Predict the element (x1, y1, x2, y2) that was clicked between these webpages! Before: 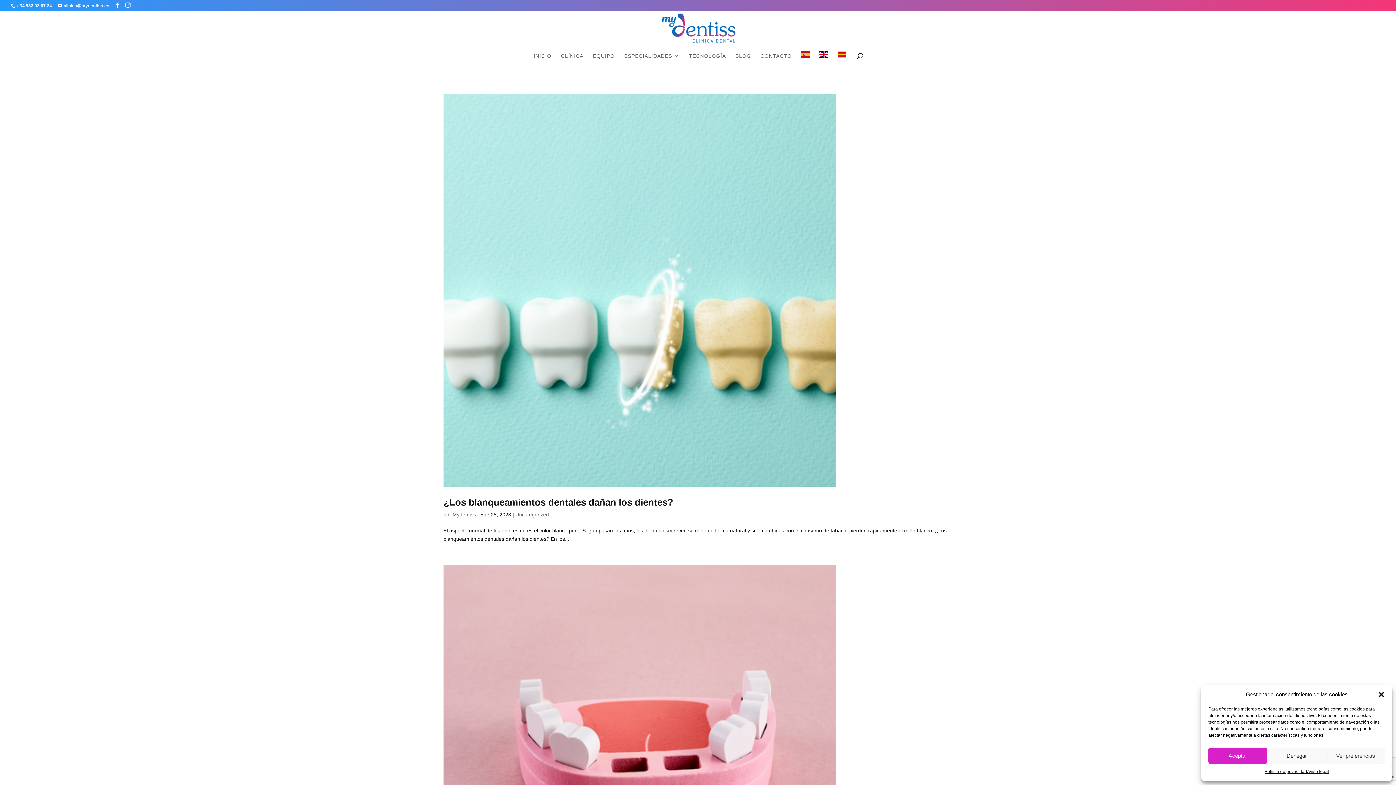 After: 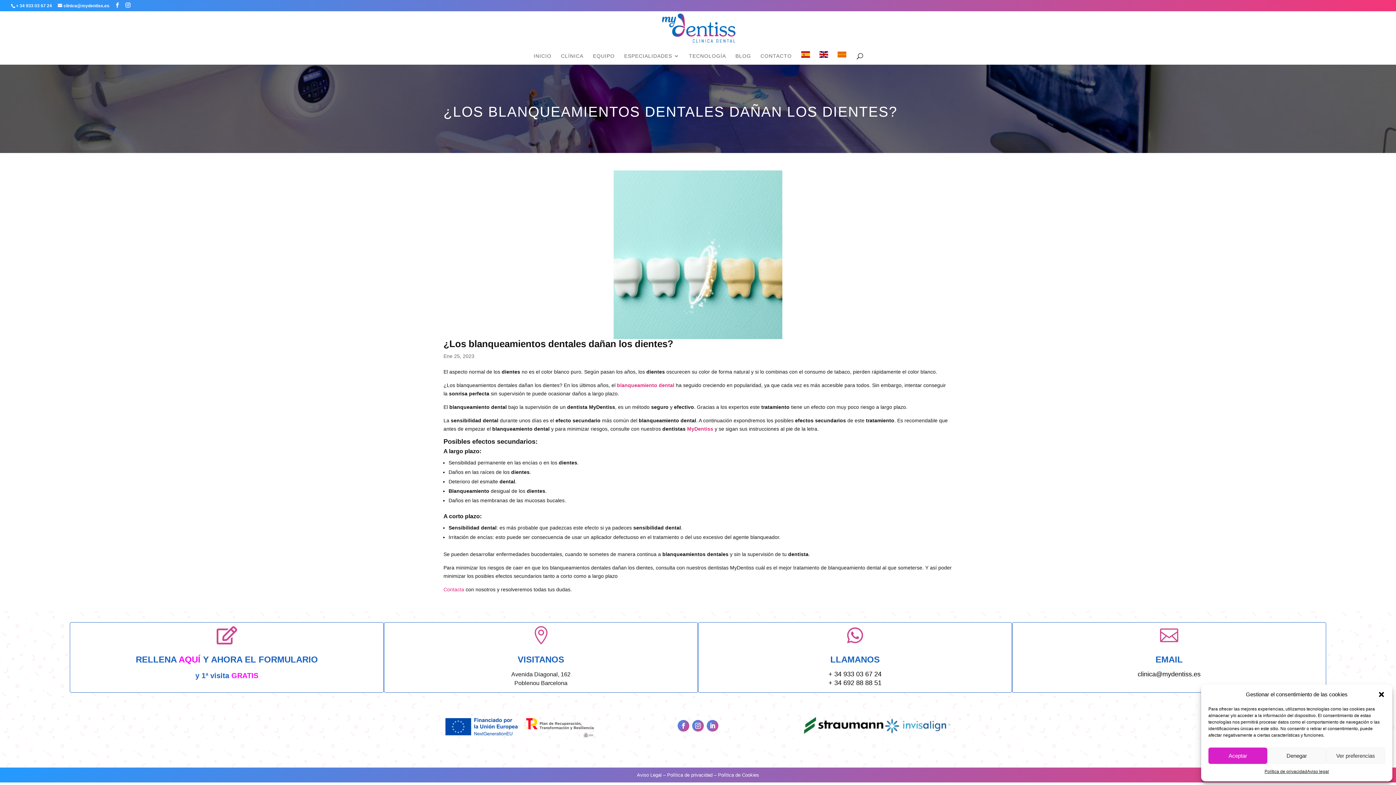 Action: label: ¿Los blanqueamientos dentales dañan los dientes? bbox: (443, 497, 673, 508)